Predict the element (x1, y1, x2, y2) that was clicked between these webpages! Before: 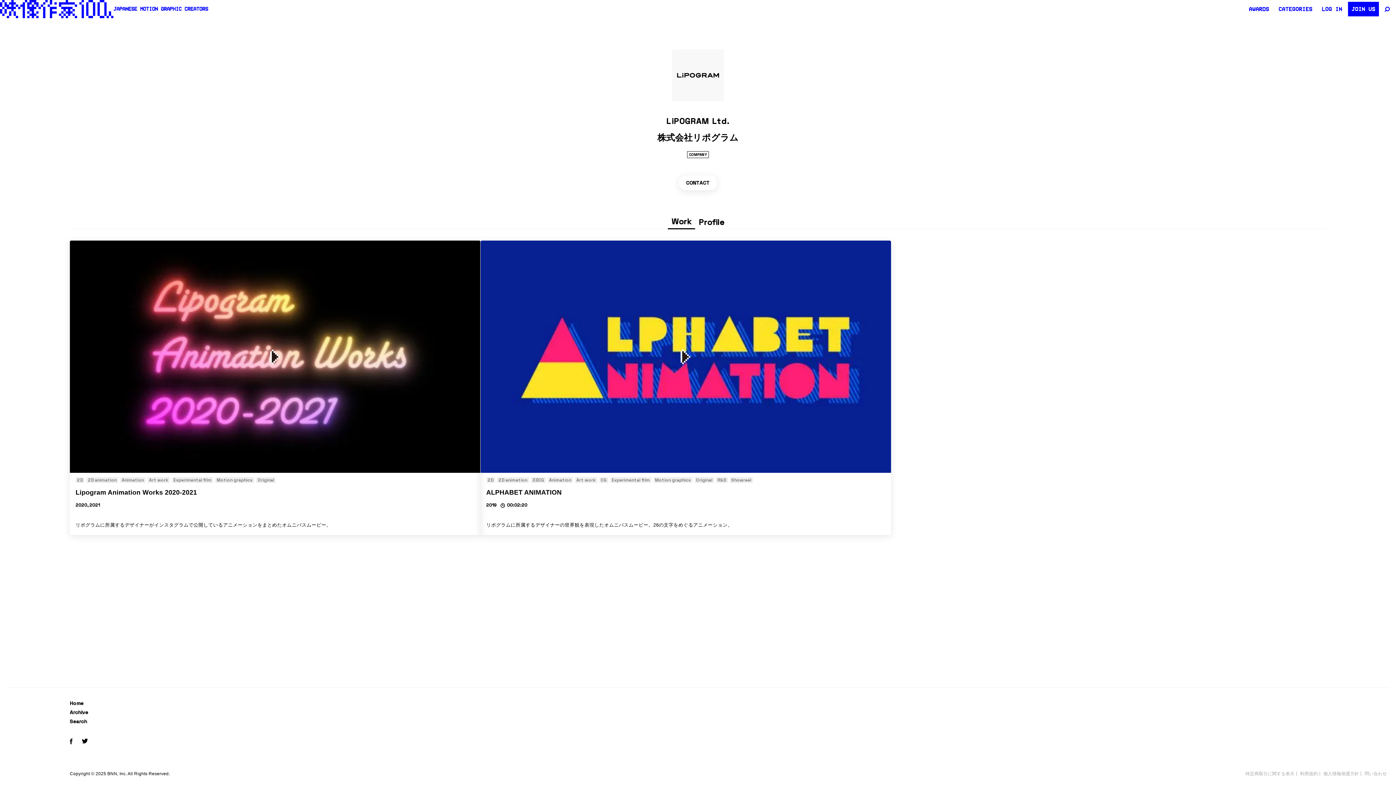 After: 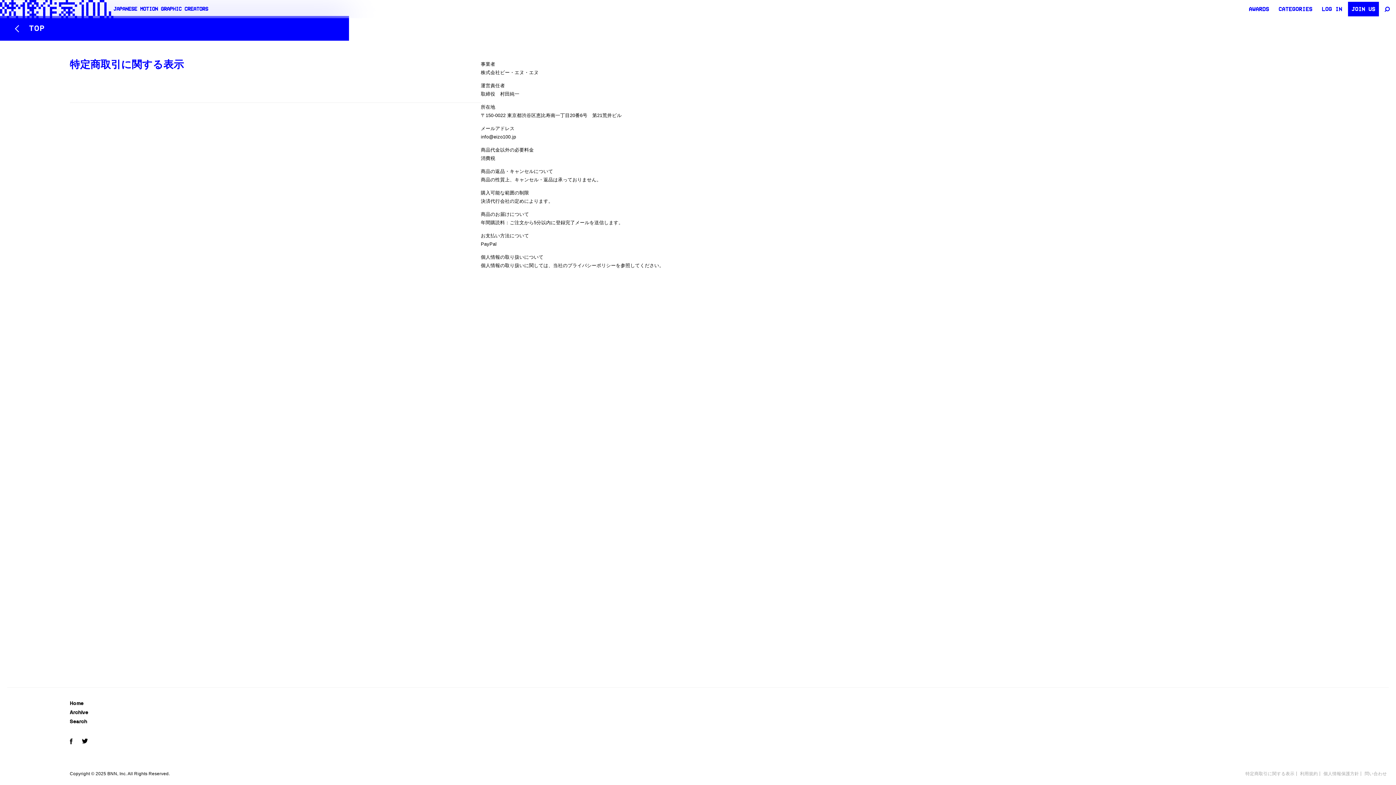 Action: bbox: (1245, 772, 1294, 776) label: 特定商取引に関する表示